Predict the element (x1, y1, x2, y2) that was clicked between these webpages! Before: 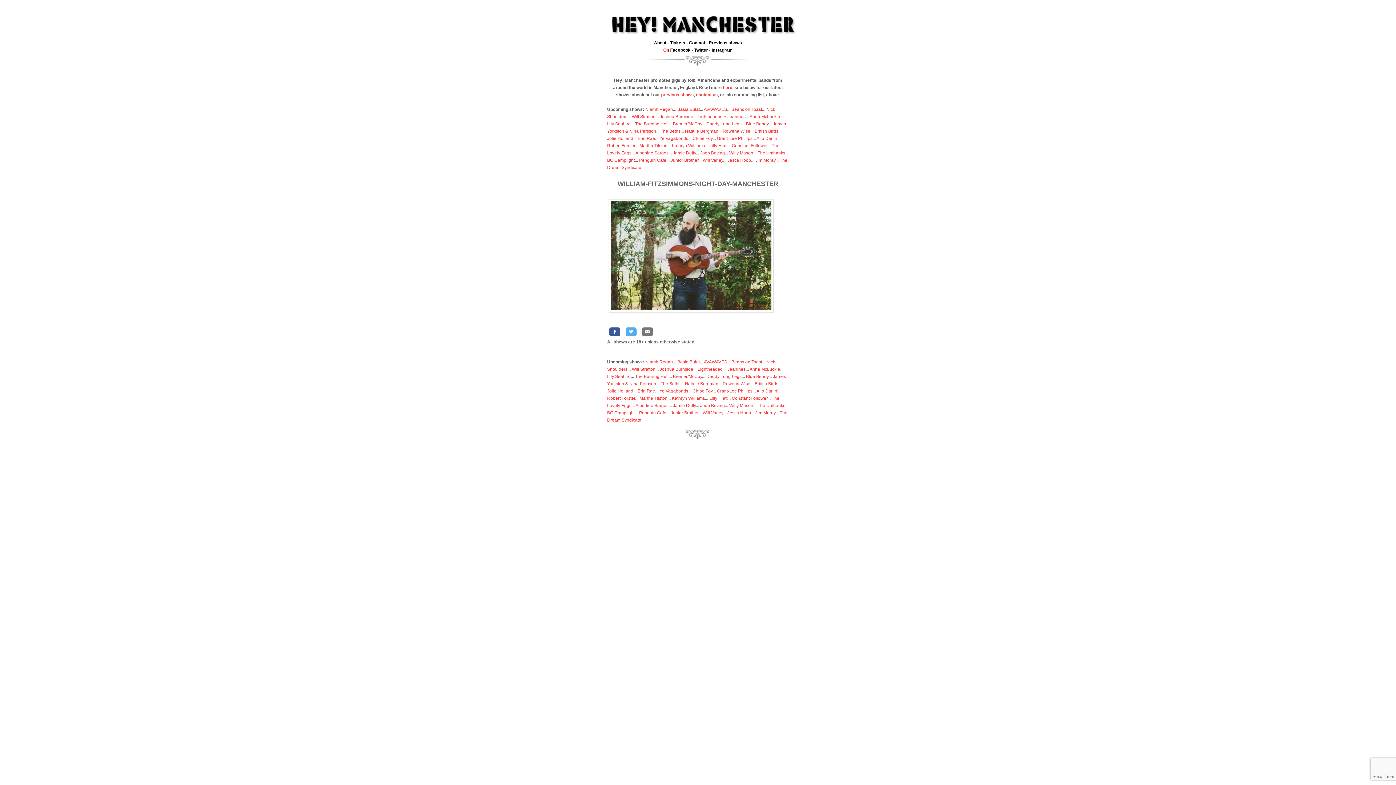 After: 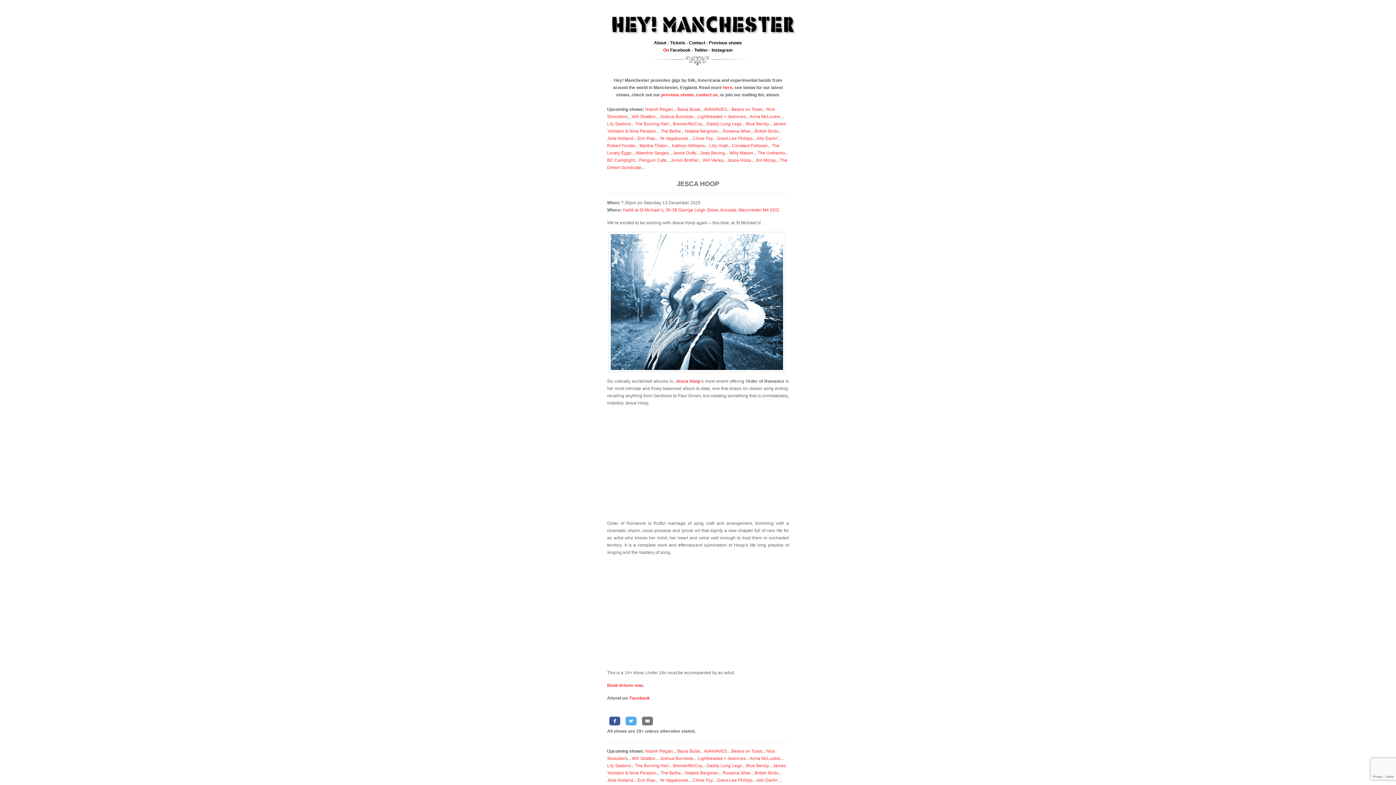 Action: label: Jesca Hoop bbox: (727, 410, 751, 415)